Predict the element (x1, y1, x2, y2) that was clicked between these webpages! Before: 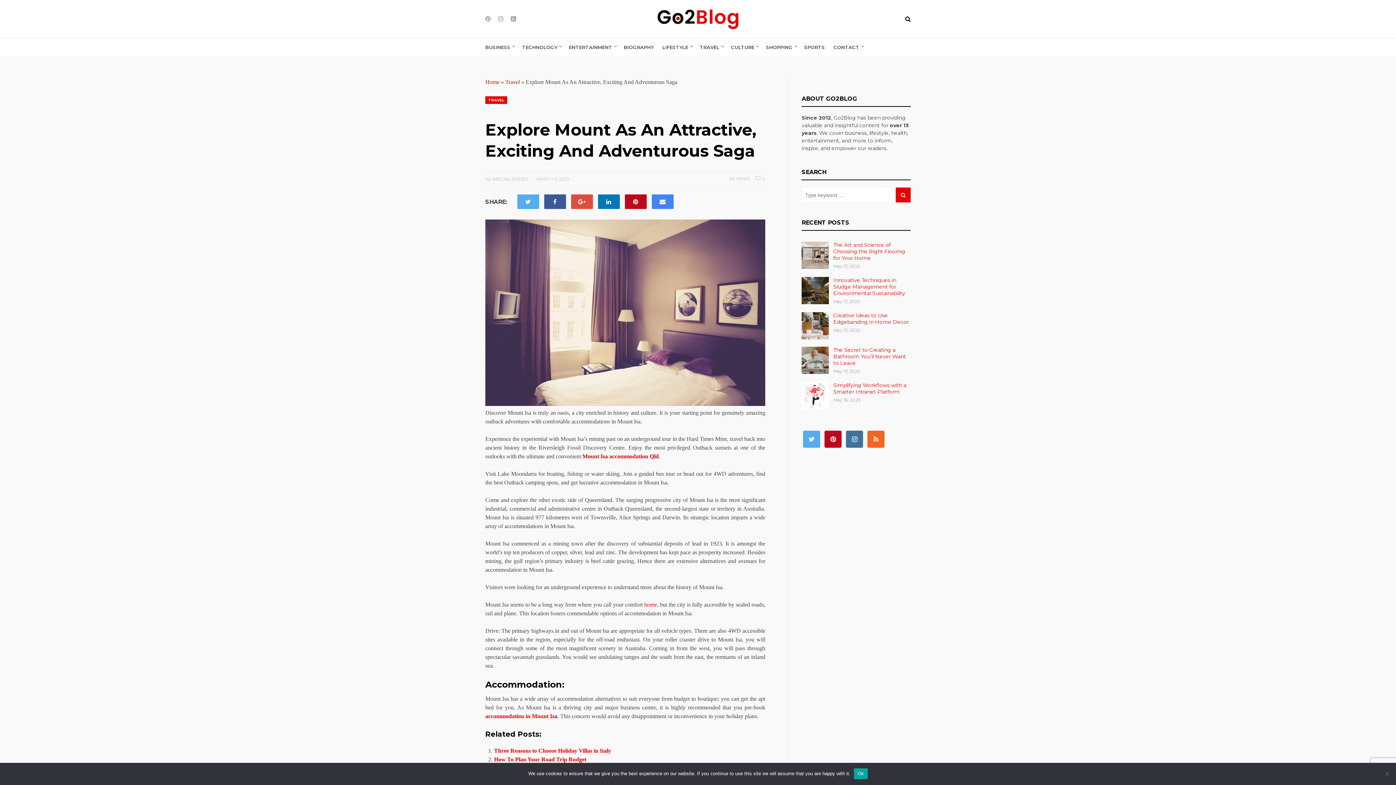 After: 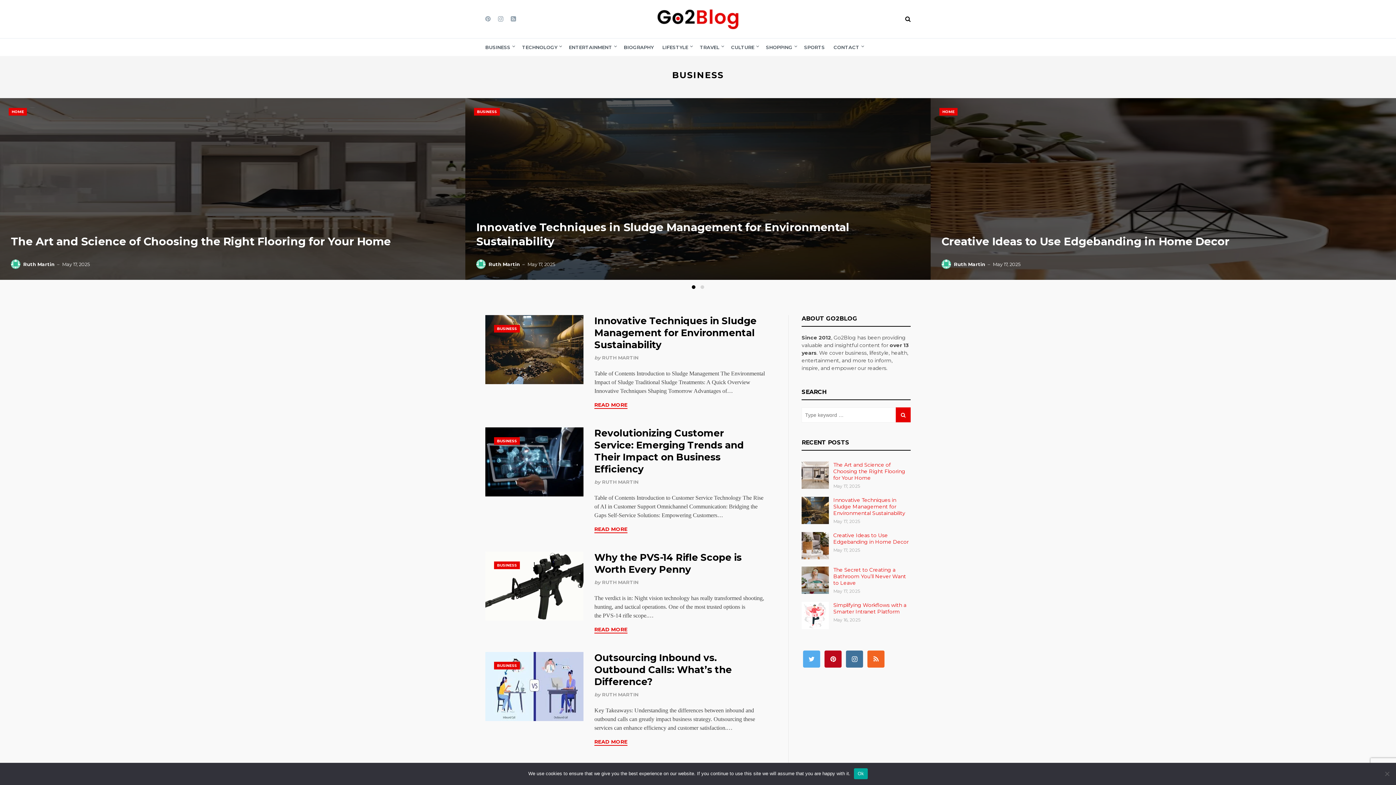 Action: bbox: (485, 38, 513, 56) label: BUSINESS